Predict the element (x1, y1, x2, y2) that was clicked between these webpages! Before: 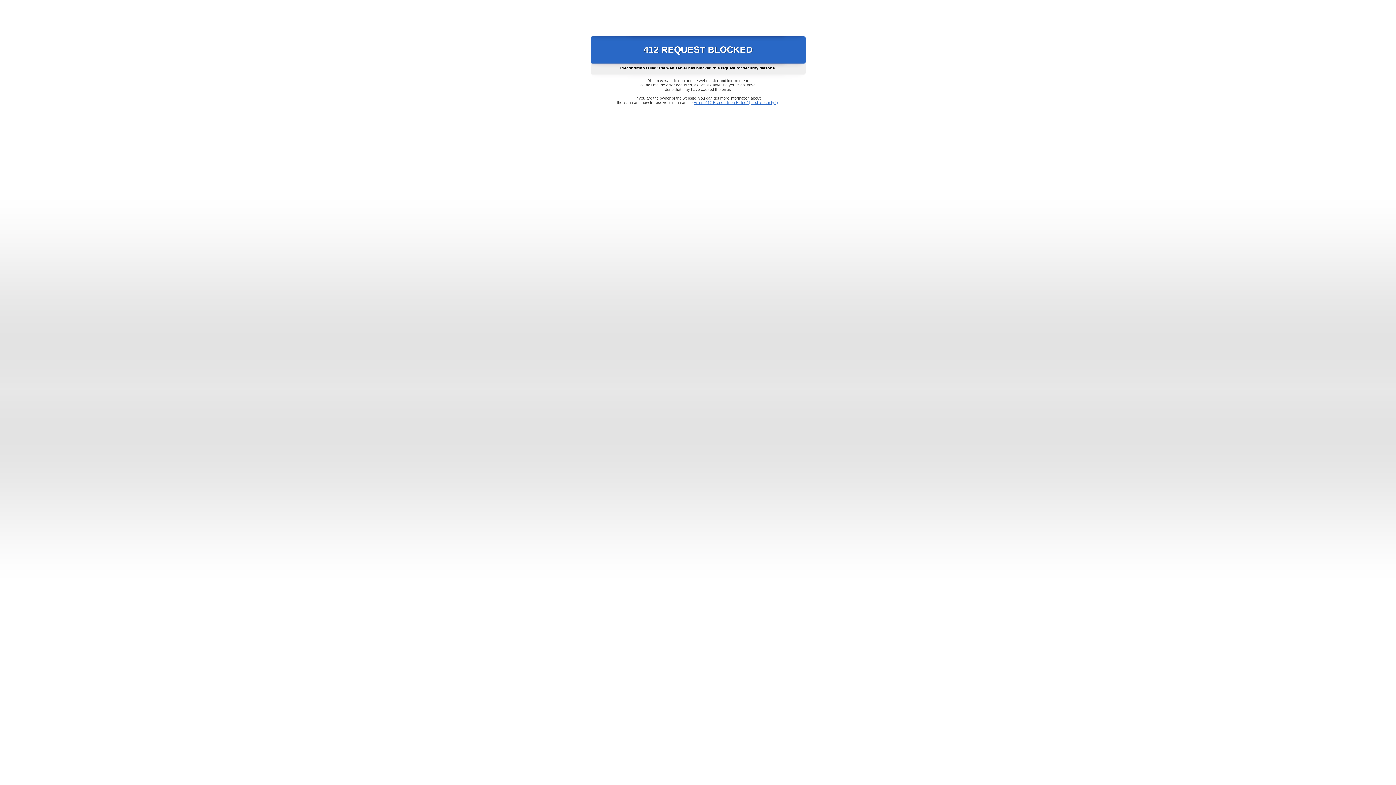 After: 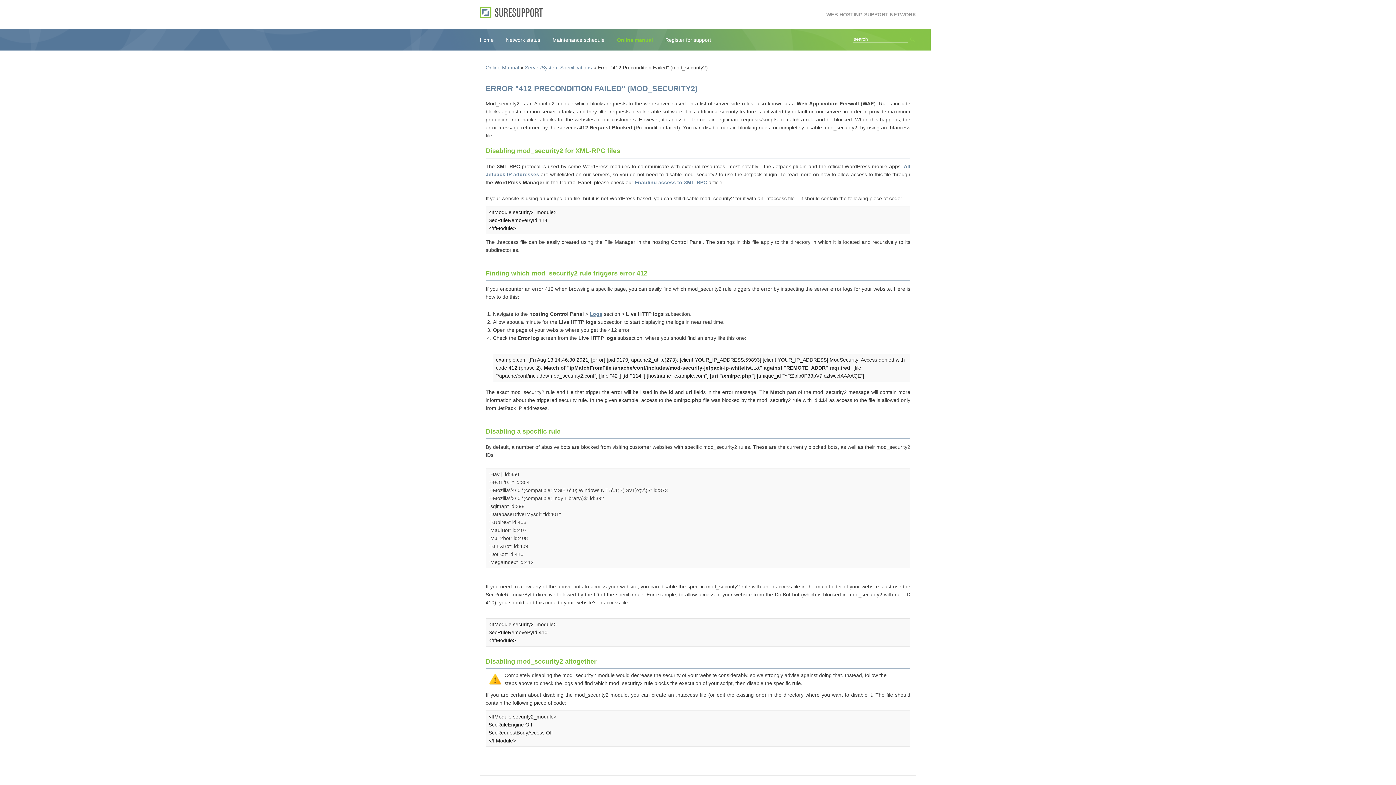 Action: bbox: (693, 100, 778, 104) label: Error "412 Precondition Failed" (mod_security2)